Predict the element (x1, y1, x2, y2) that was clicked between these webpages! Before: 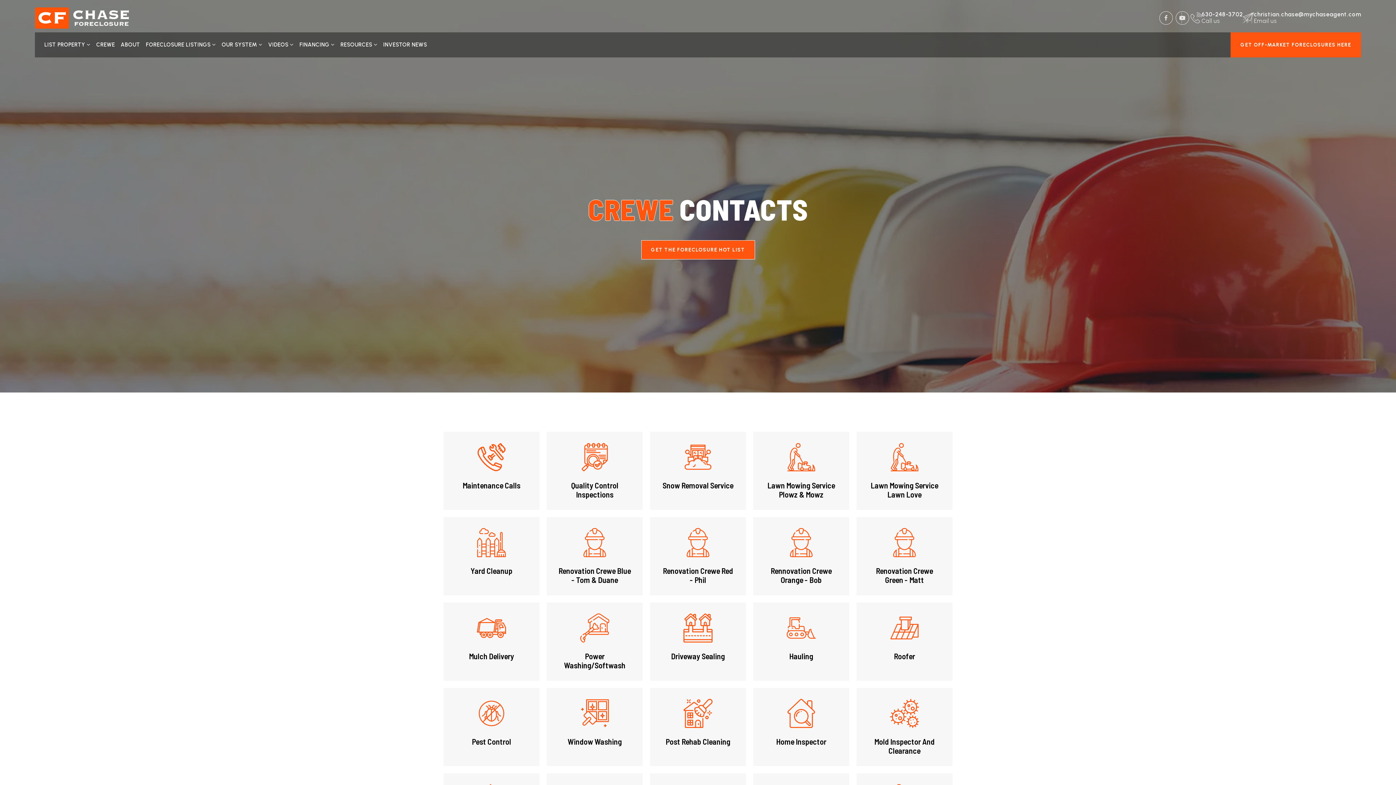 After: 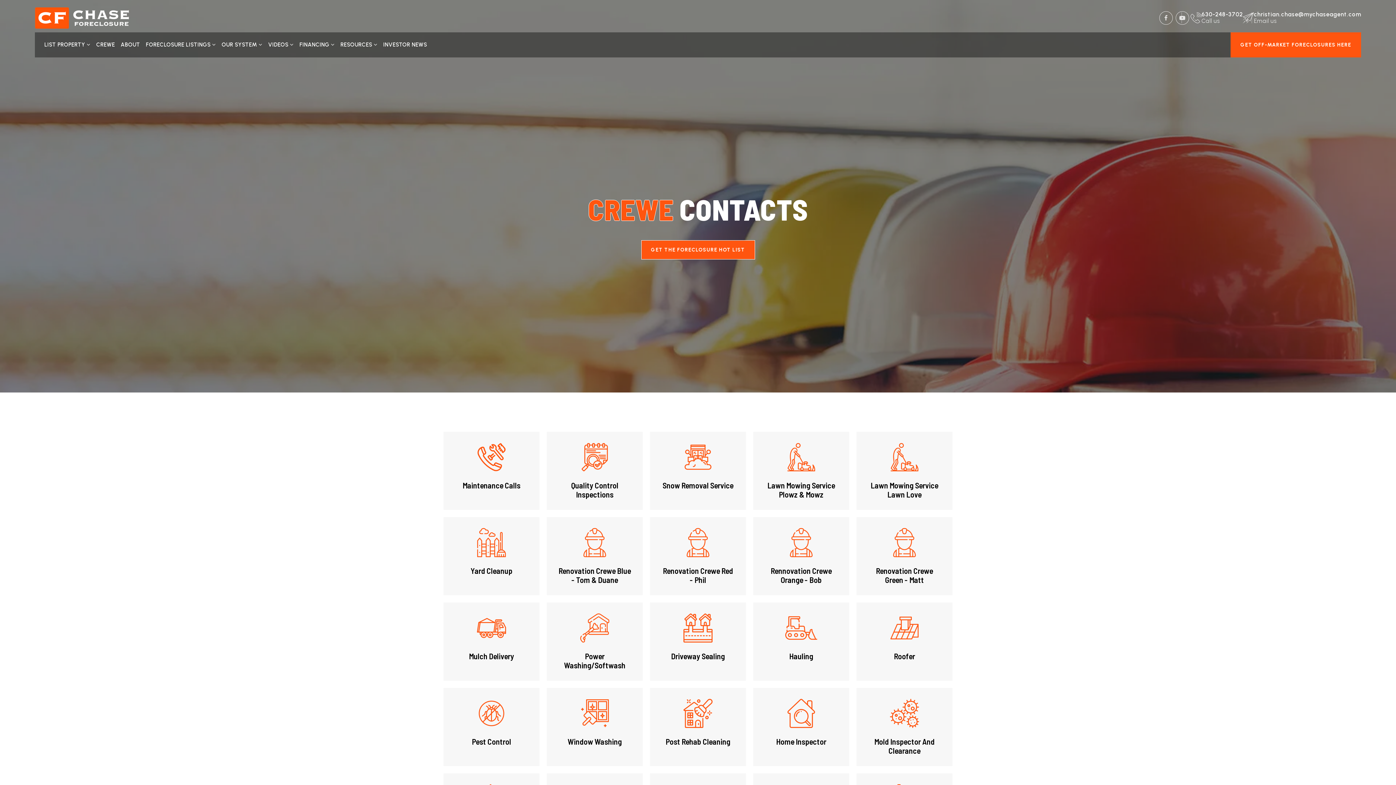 Action: label: Column link bbox: (753, 602, 849, 681)